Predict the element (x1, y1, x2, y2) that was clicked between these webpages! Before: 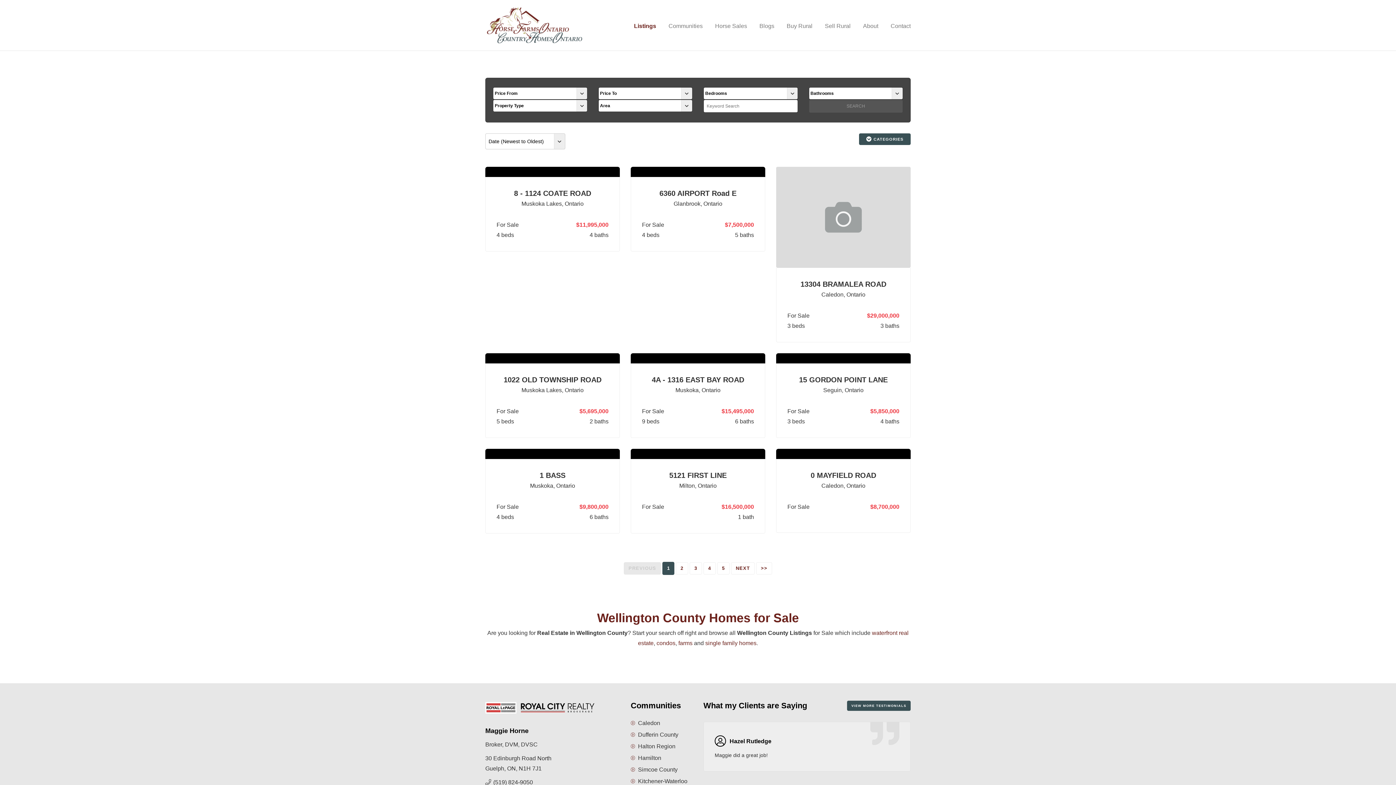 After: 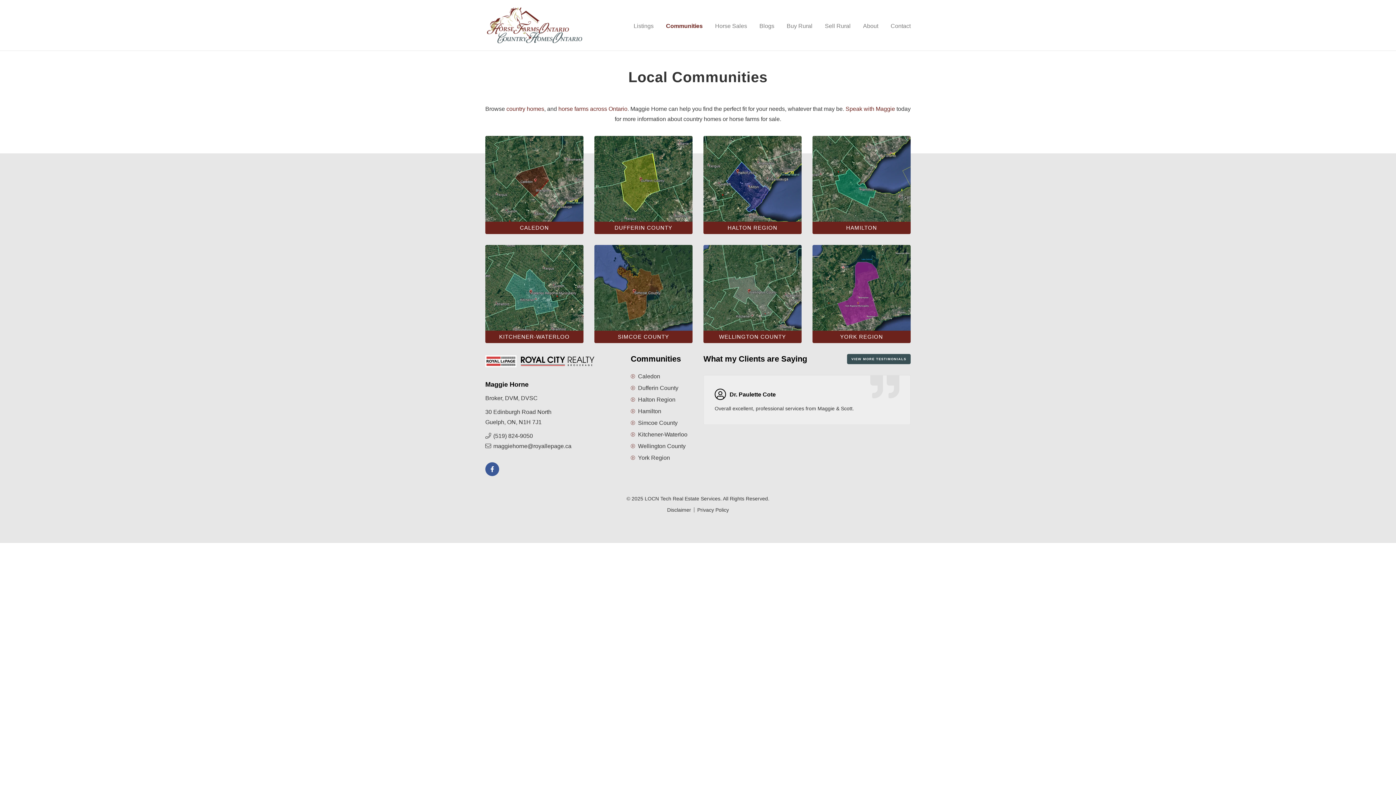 Action: bbox: (668, 18, 702, 32) label: Communities